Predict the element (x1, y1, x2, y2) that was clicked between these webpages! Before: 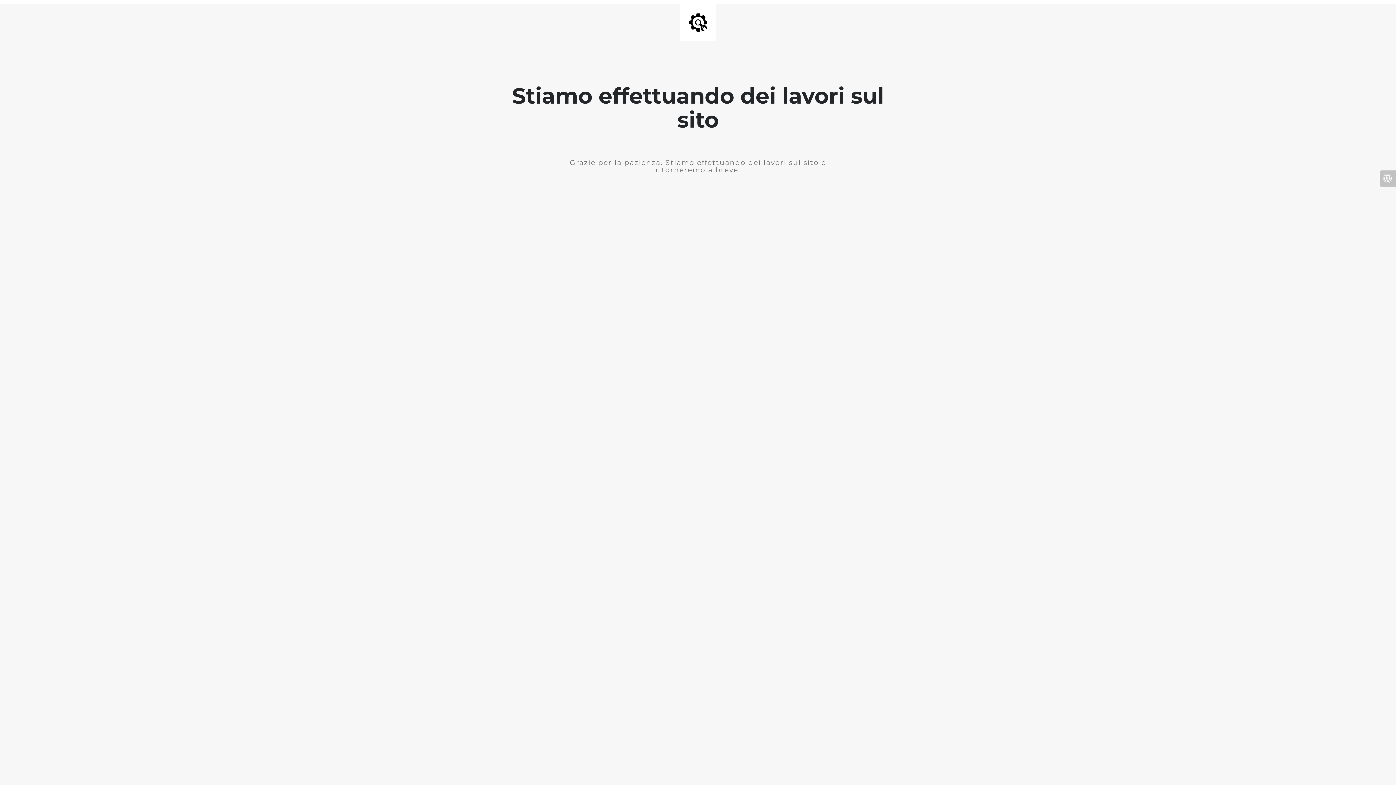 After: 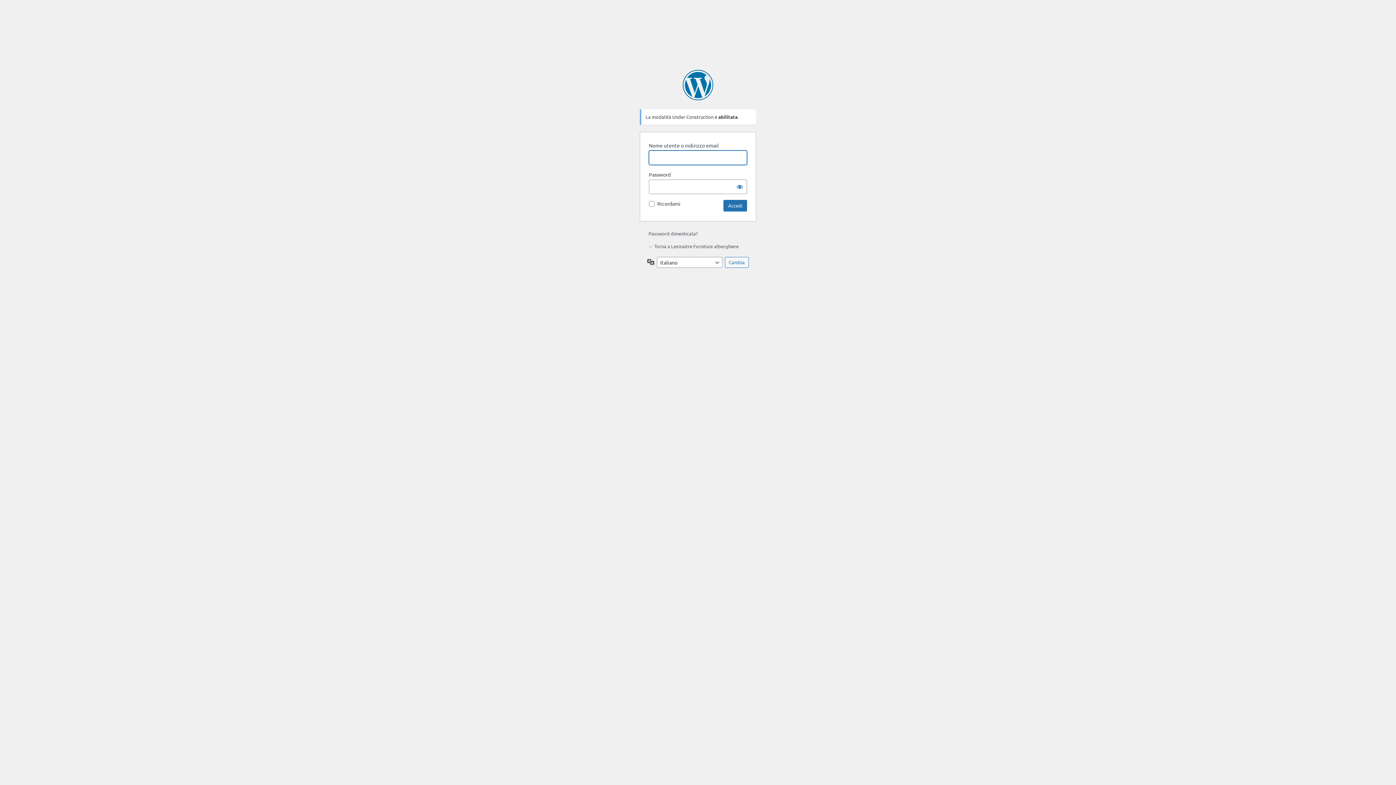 Action: bbox: (1380, 170, 1396, 186)